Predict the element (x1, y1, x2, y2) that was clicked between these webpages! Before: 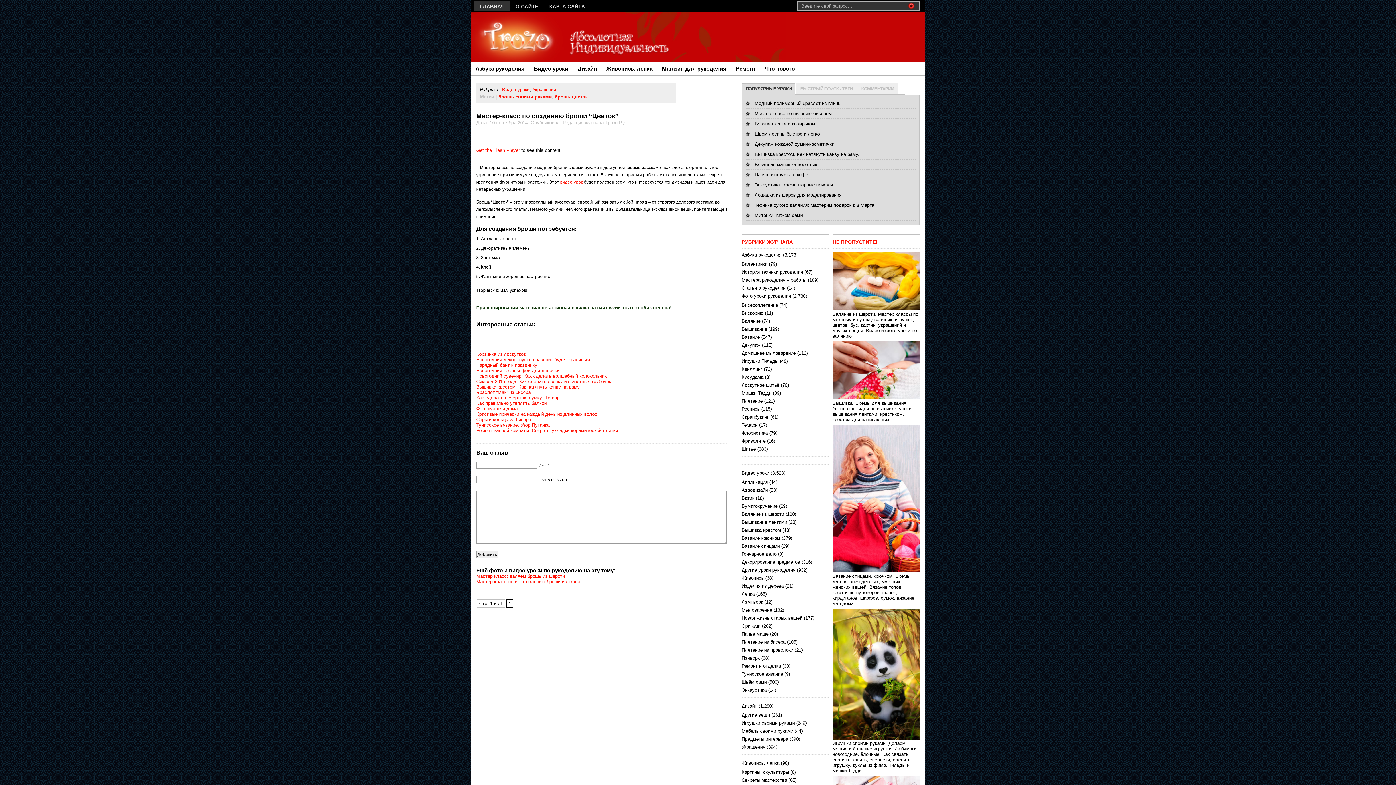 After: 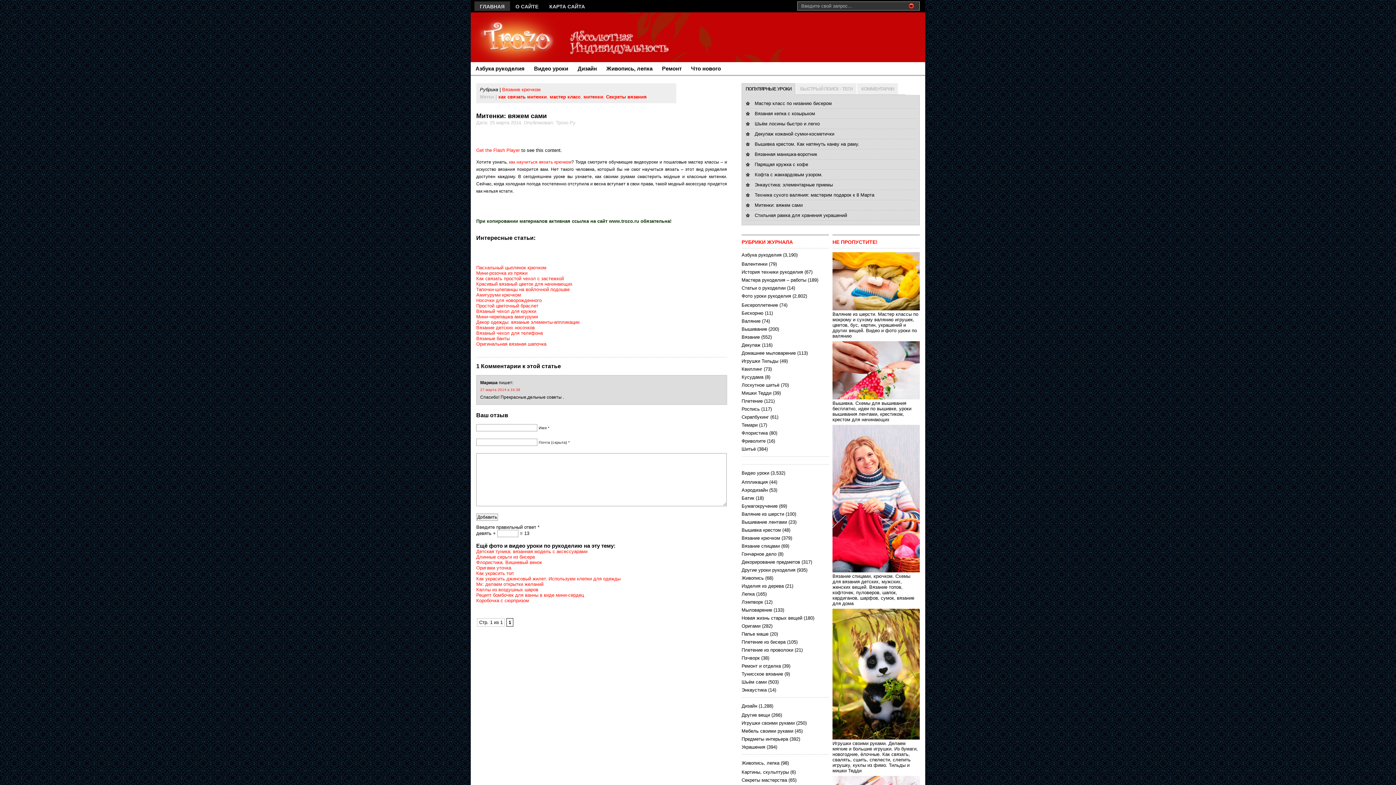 Action: label: Митенки: вяжем сами bbox: (754, 212, 802, 218)